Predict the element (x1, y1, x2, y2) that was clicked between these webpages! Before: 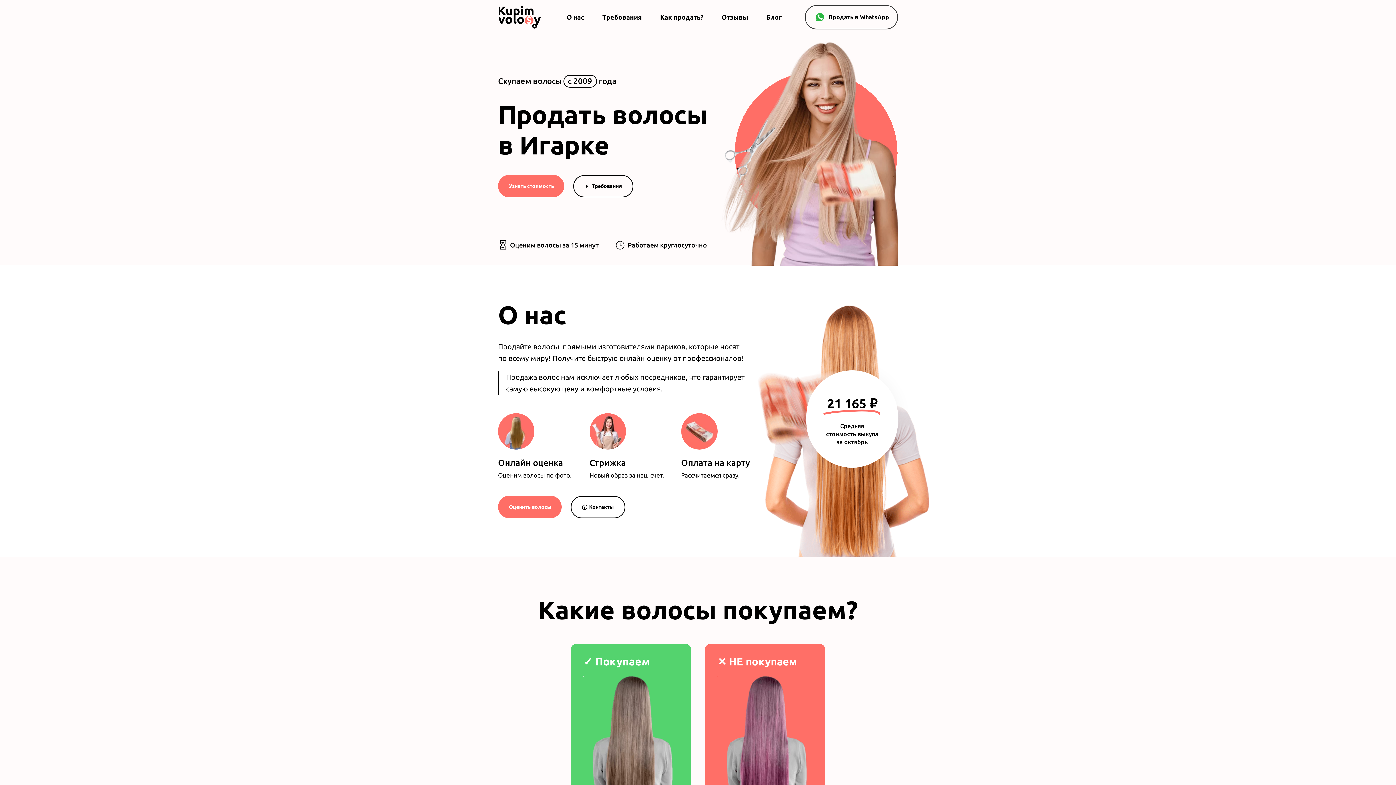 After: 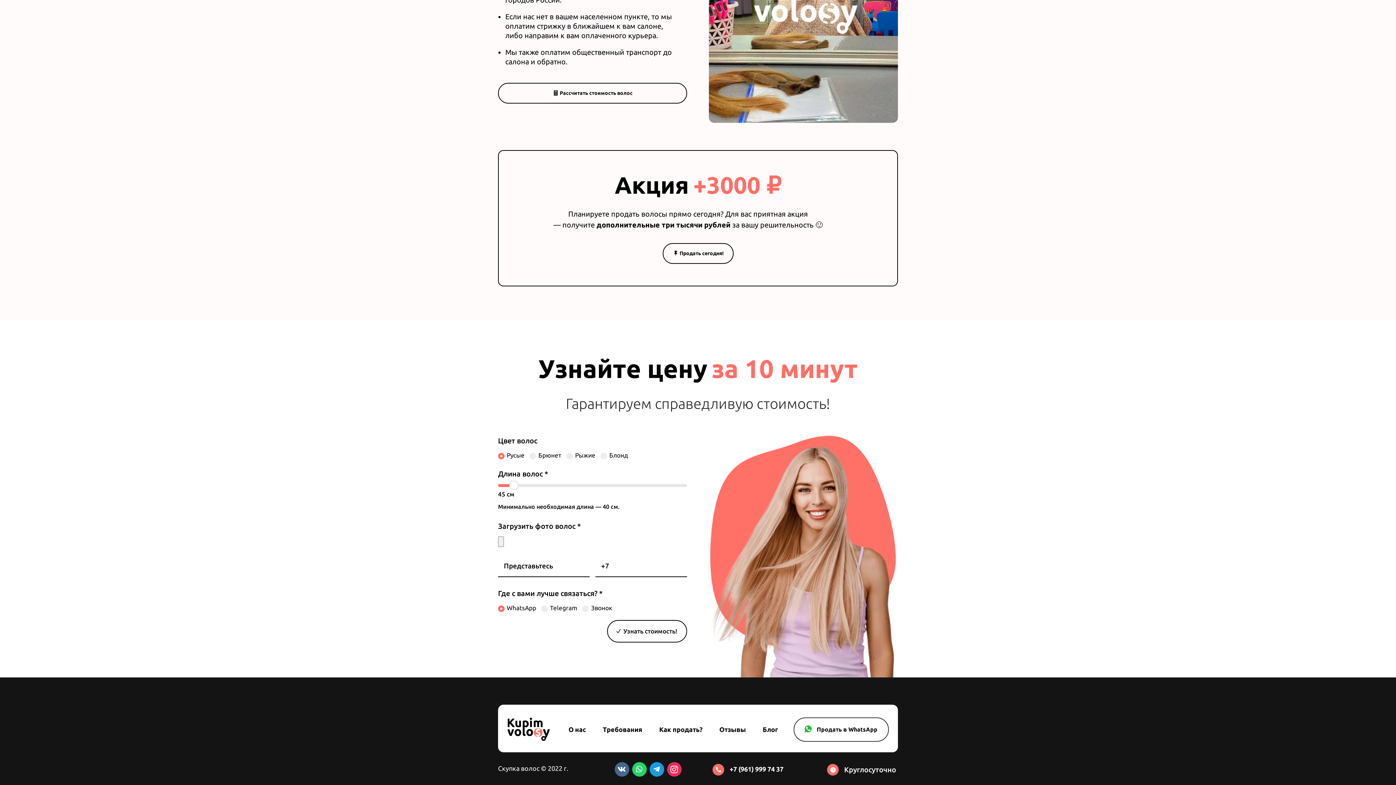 Action: label: Узнать стоимость bbox: (498, 174, 564, 197)